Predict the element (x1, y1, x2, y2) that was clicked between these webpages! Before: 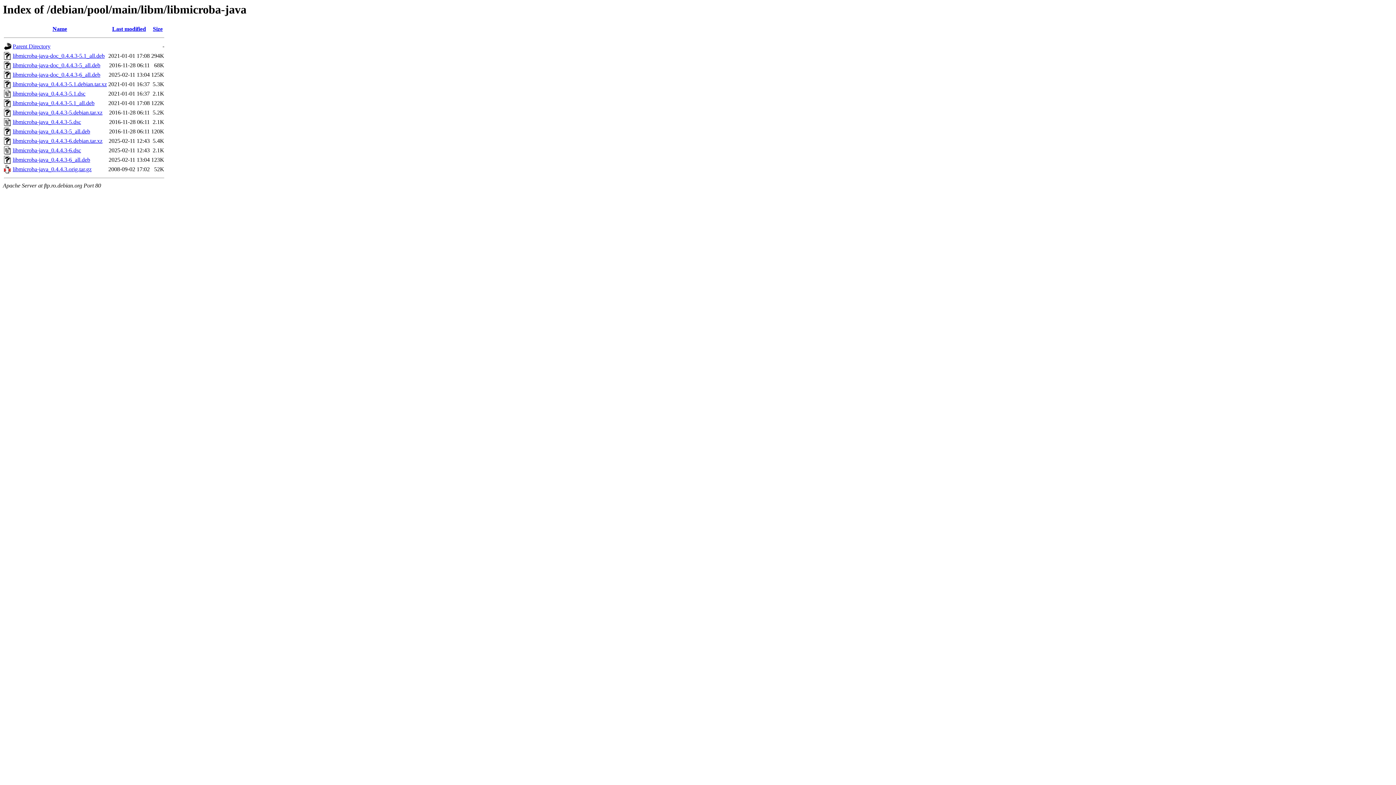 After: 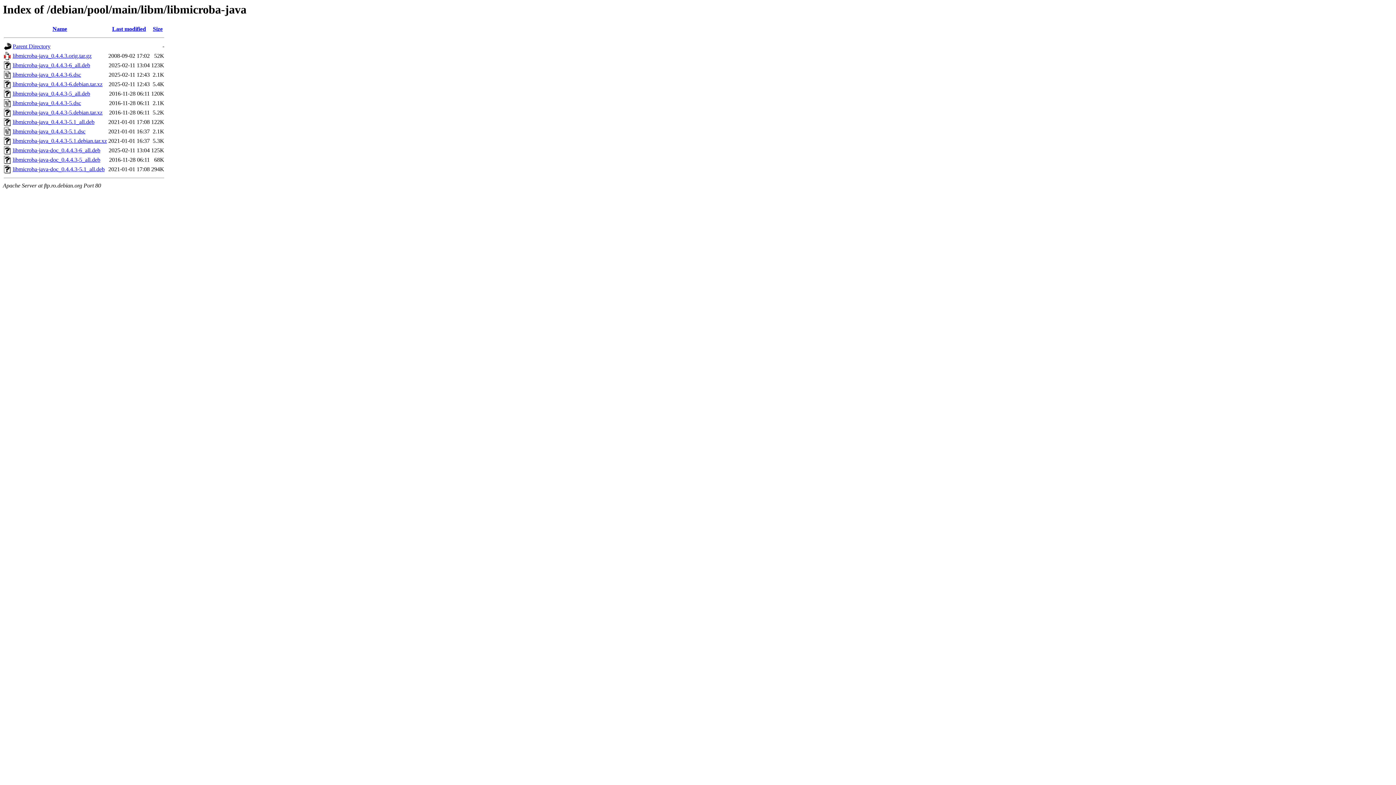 Action: bbox: (52, 25, 67, 32) label: Name